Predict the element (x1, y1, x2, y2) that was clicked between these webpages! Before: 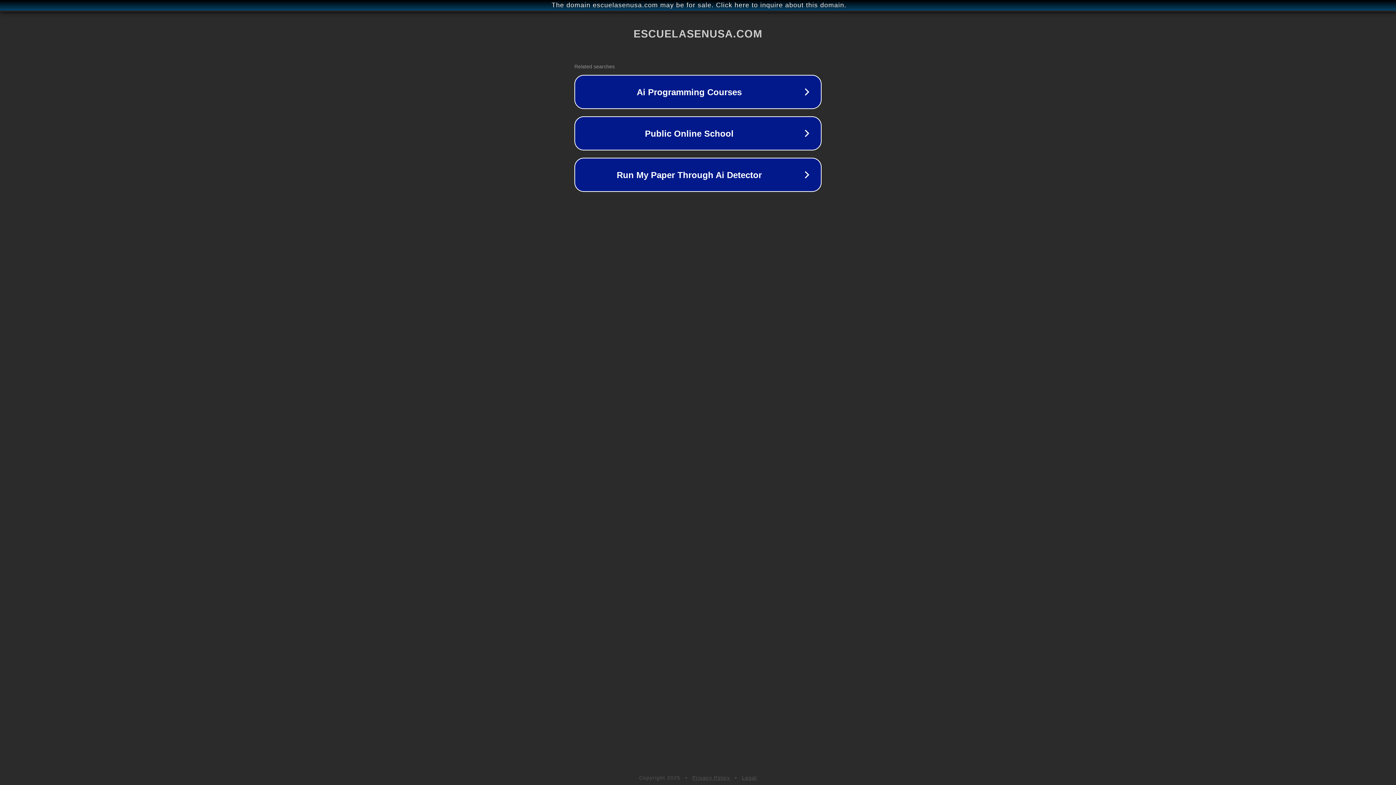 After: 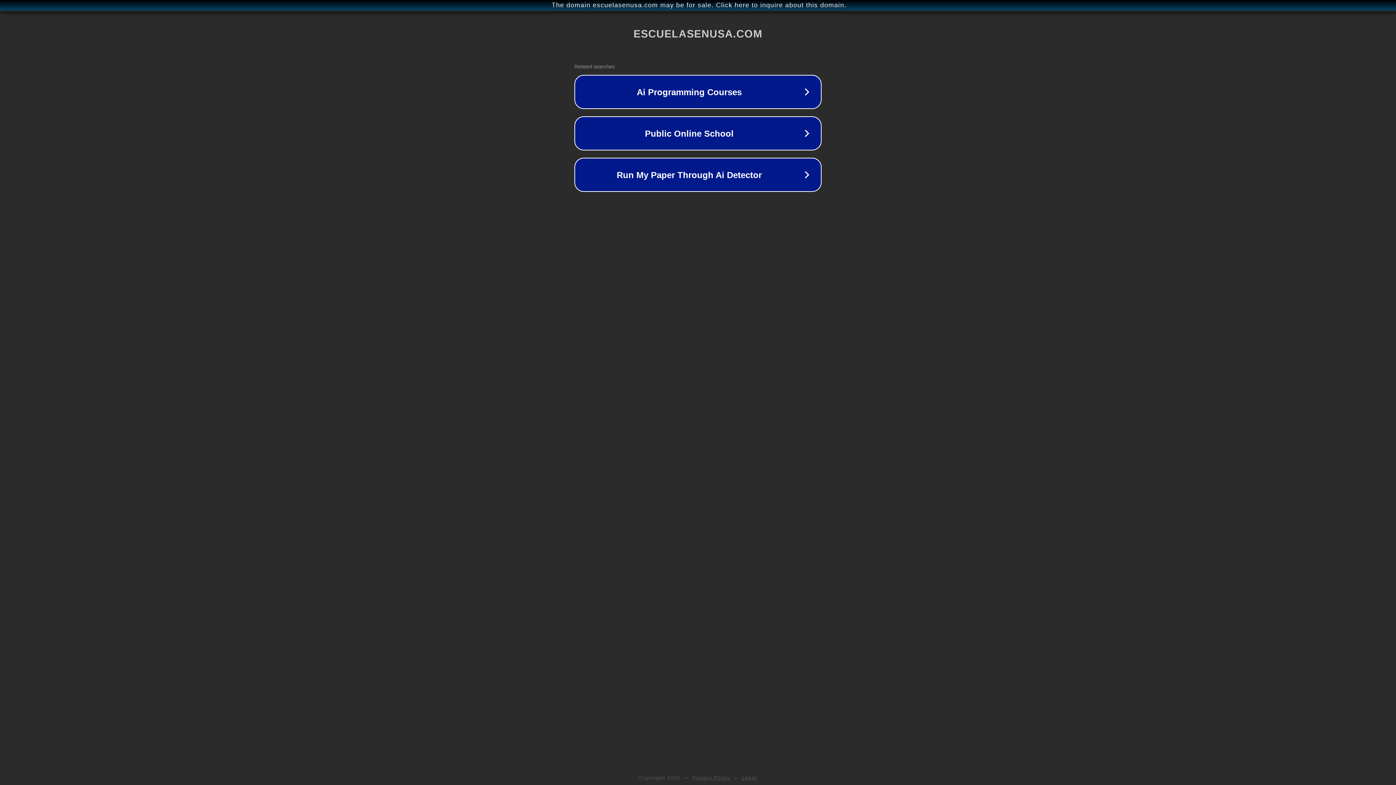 Action: label: Legal bbox: (742, 775, 757, 781)